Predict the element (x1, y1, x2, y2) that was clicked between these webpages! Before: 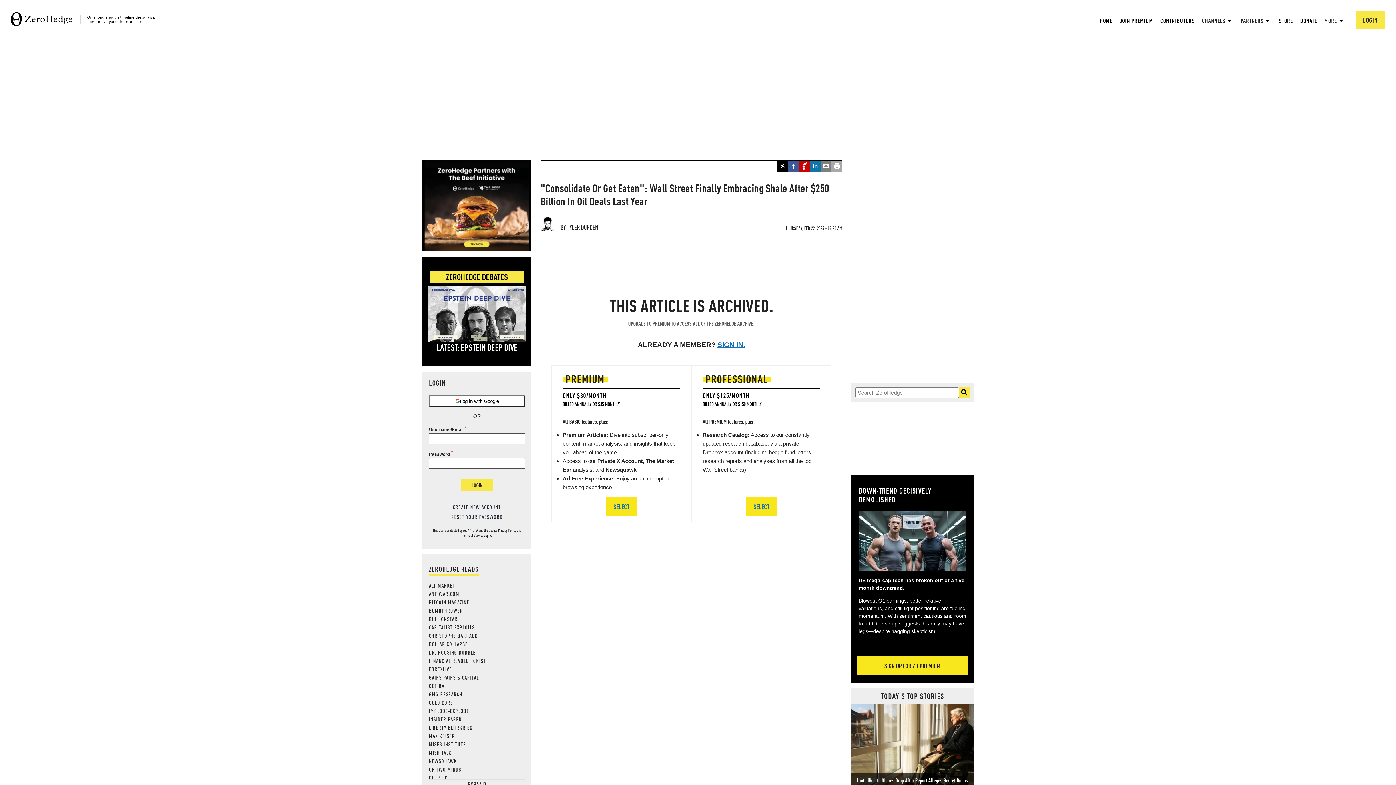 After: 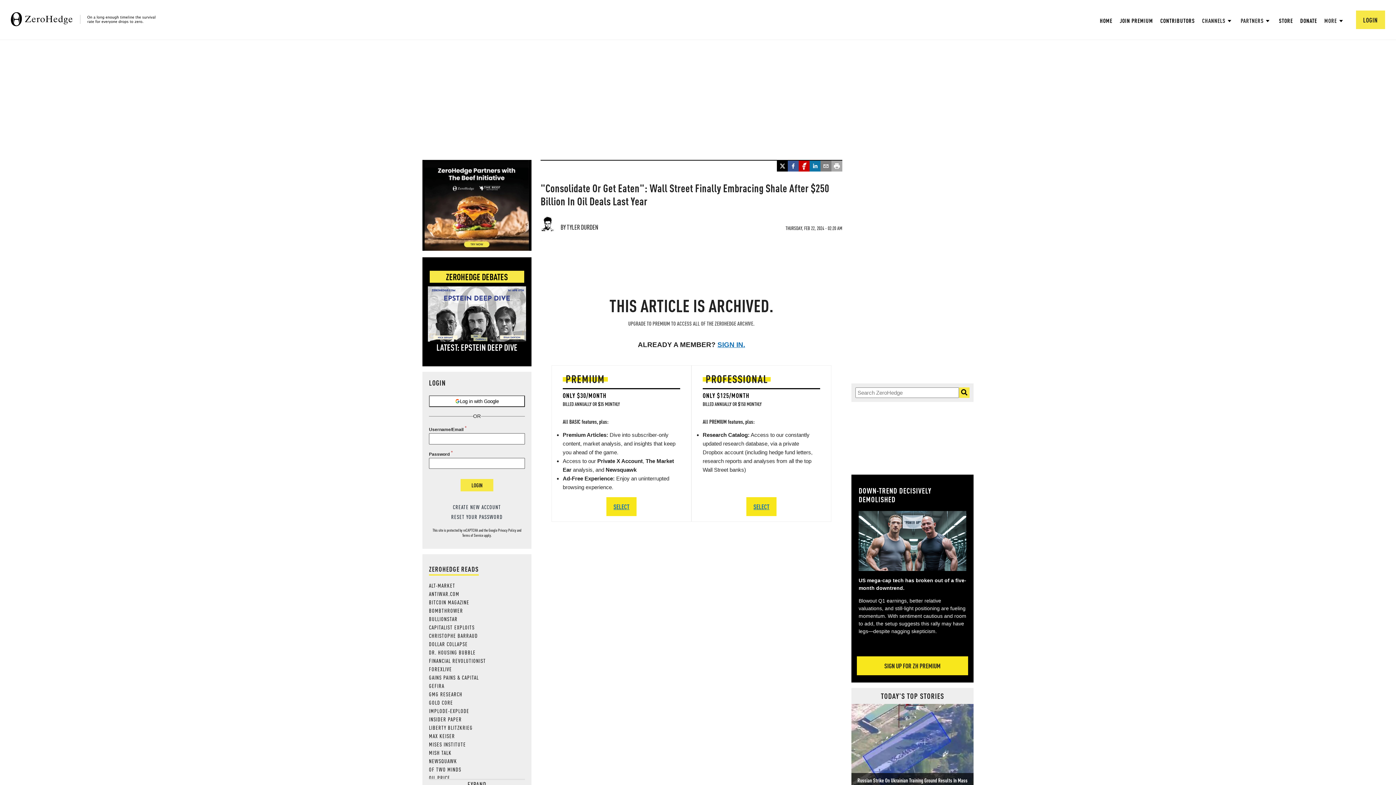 Action: bbox: (422, 160, 531, 252)